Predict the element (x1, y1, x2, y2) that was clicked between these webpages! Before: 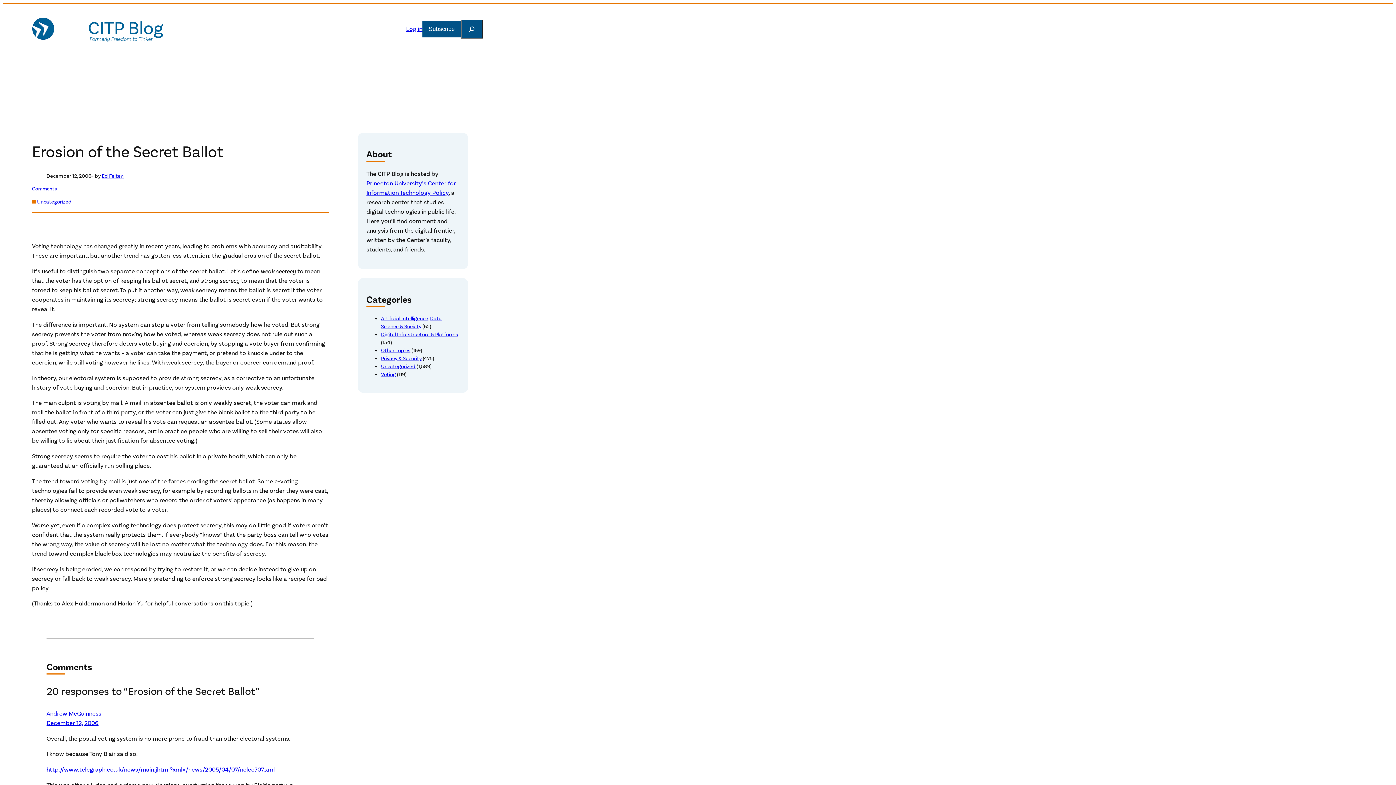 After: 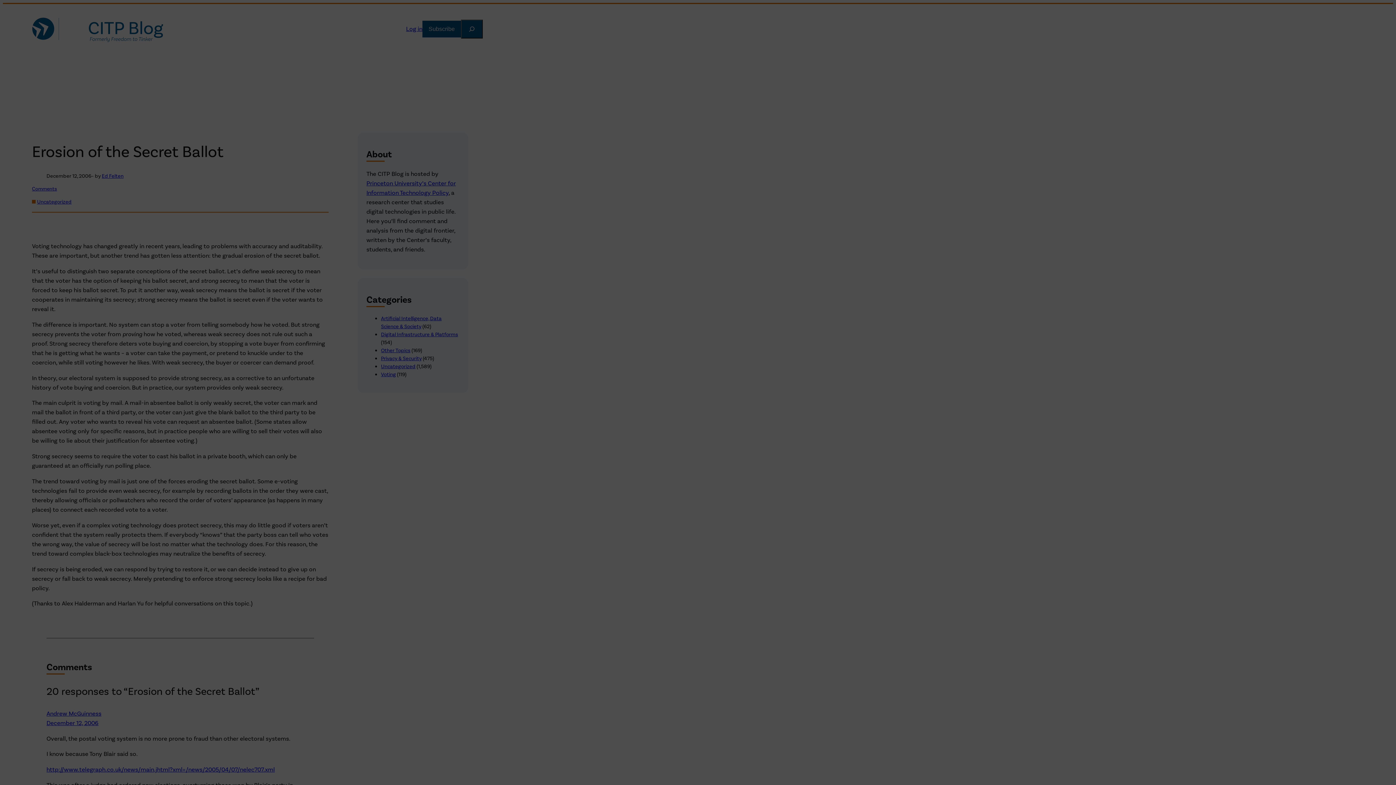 Action: label: Subscribe bbox: (422, 20, 461, 37)